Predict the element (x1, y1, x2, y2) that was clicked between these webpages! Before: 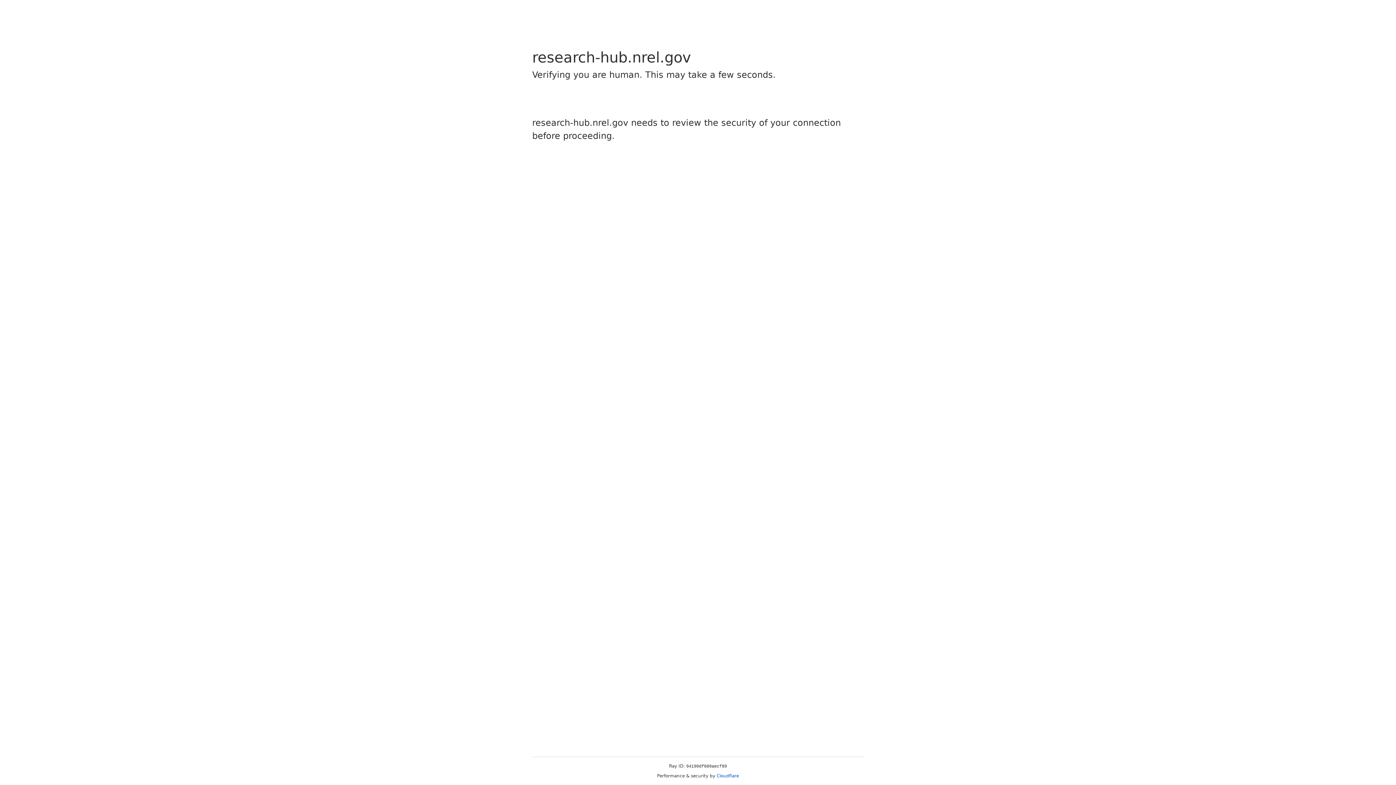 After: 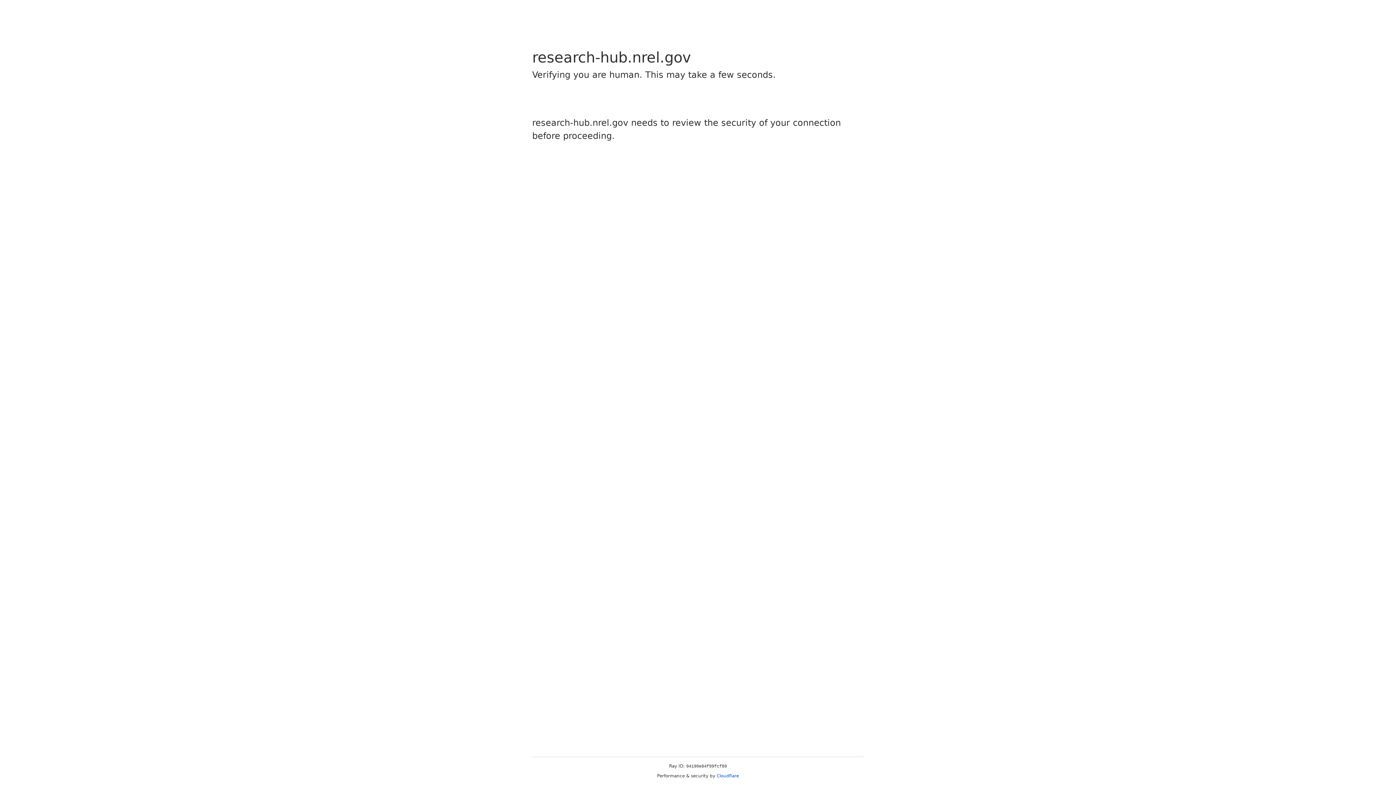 Action: bbox: (716, 773, 739, 778) label: Cloudflare